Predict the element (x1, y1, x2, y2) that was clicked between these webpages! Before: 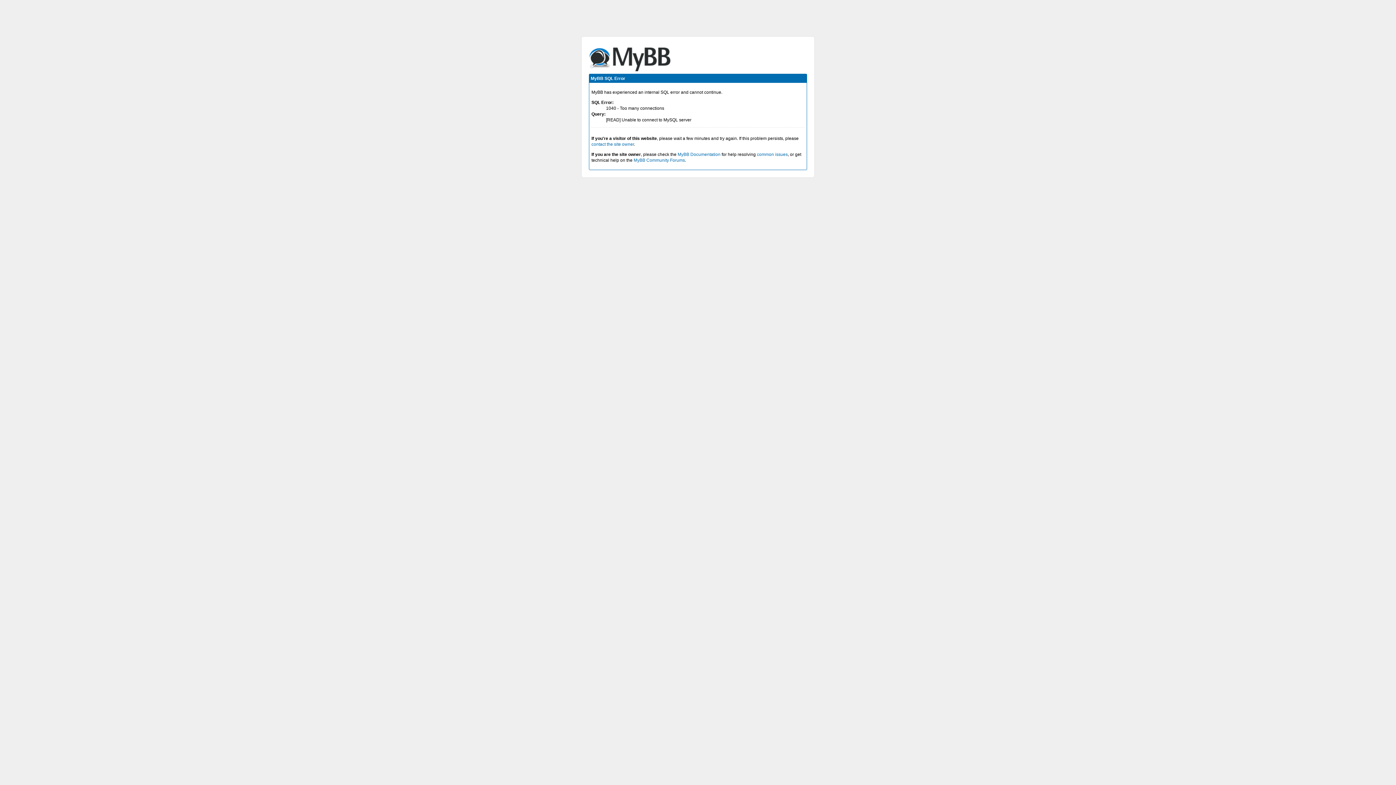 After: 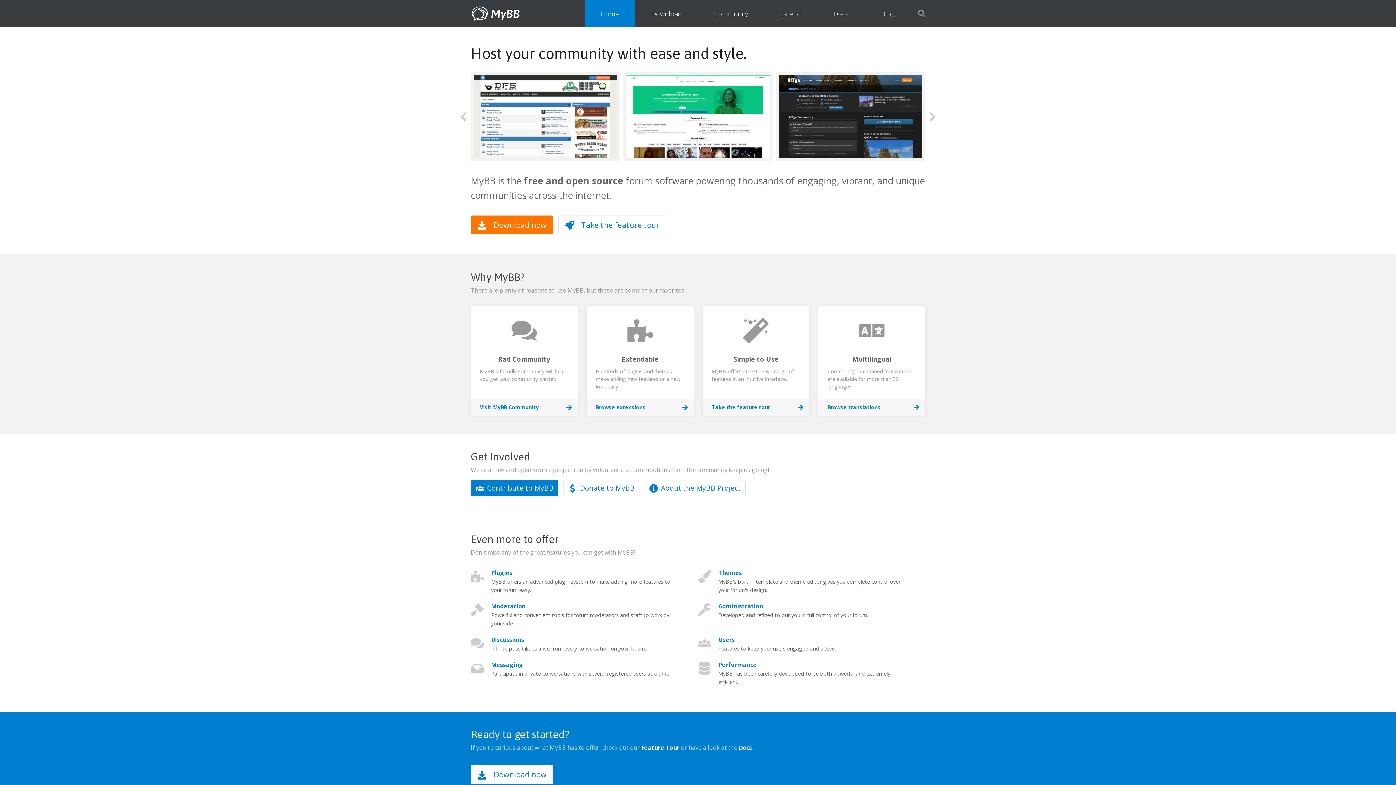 Action: bbox: (633, 157, 685, 162) label: MyBB Community Forums